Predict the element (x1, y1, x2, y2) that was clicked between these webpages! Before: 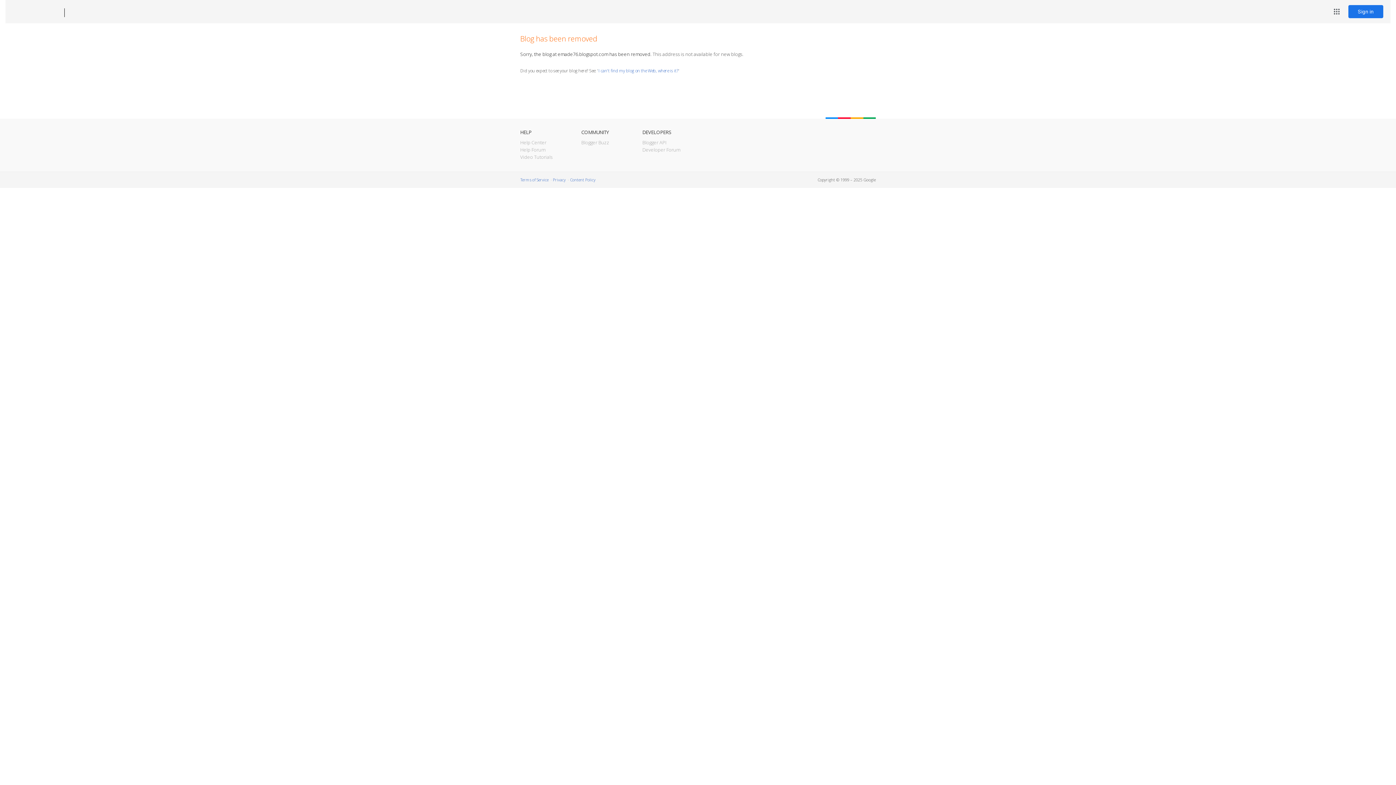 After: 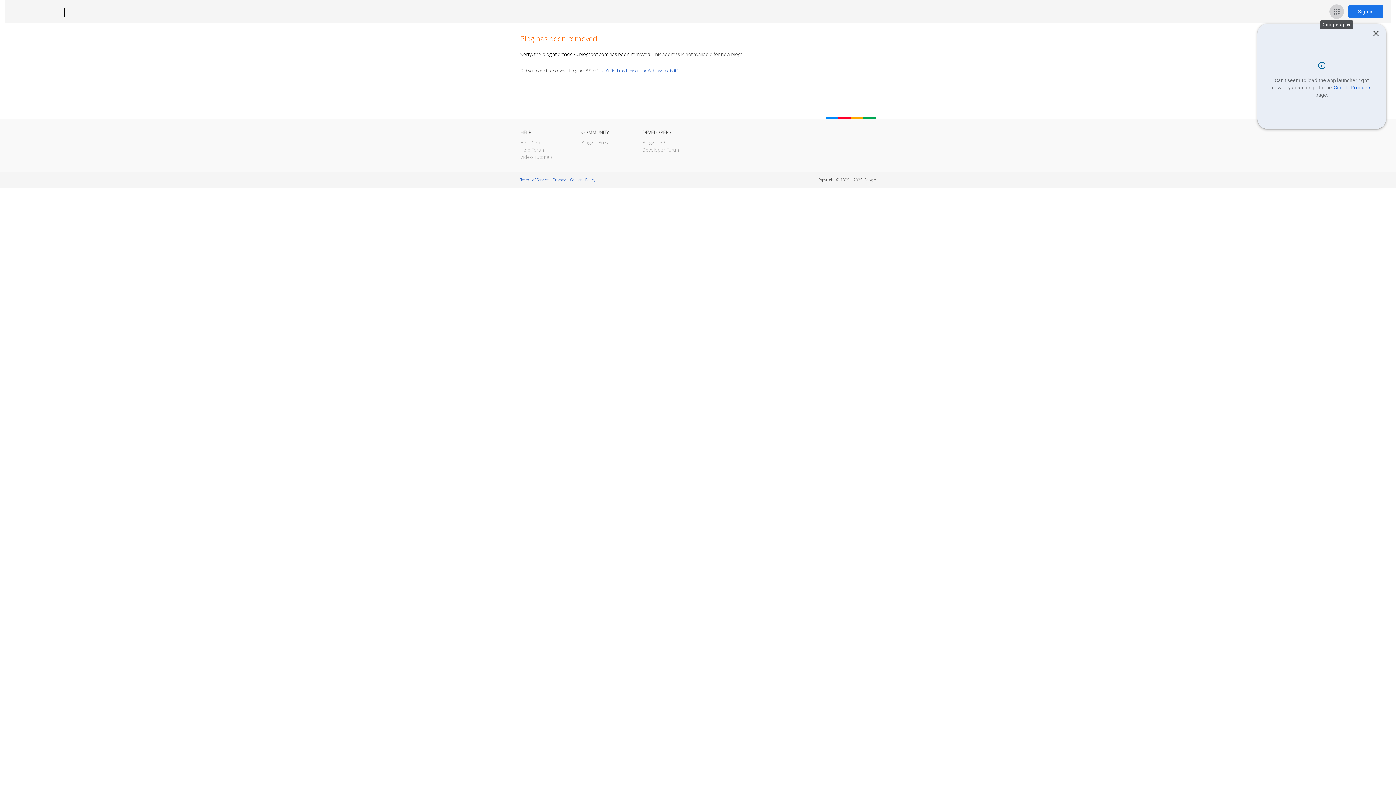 Action: label: Google apps bbox: (1329, 4, 1344, 18)